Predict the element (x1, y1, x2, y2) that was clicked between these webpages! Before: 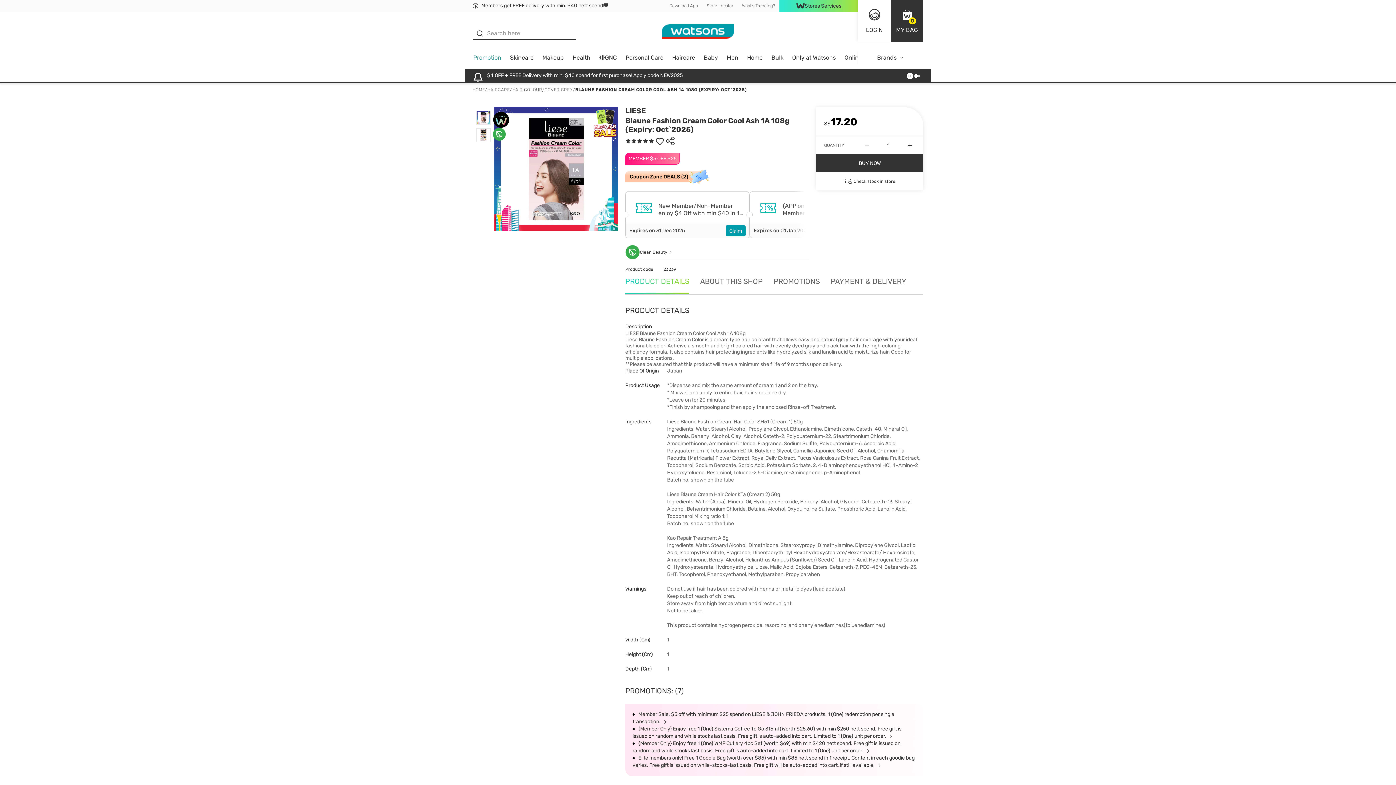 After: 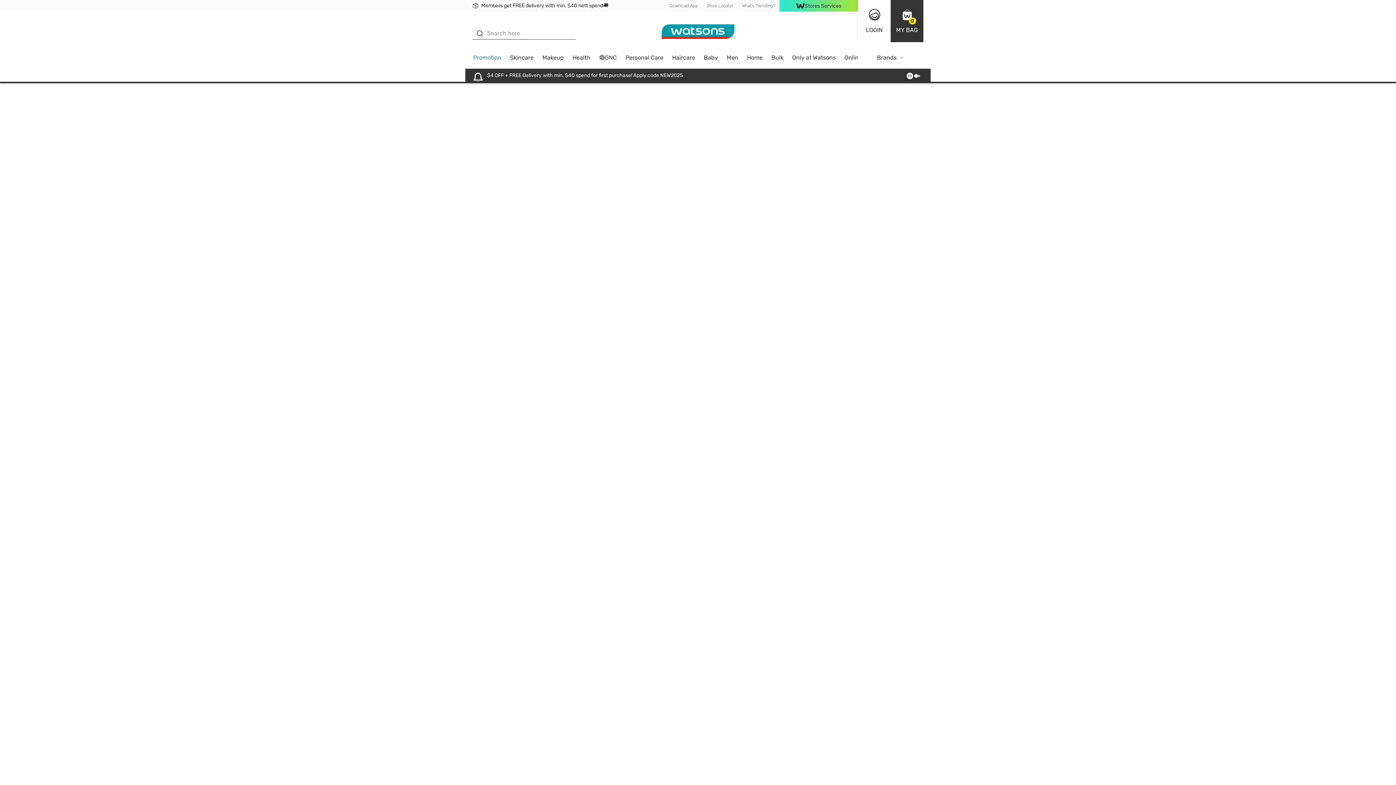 Action: bbox: (473, 54, 501, 60) label: Promotion